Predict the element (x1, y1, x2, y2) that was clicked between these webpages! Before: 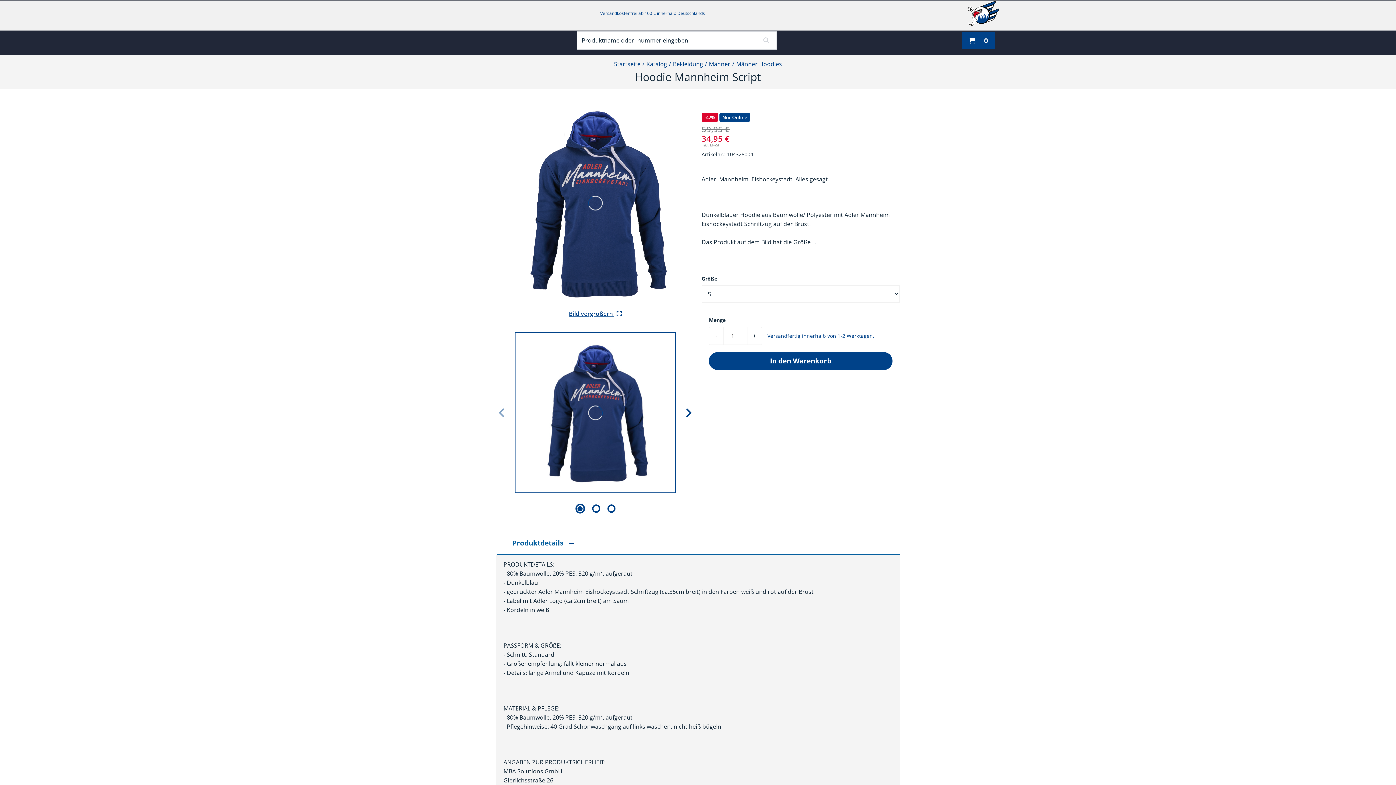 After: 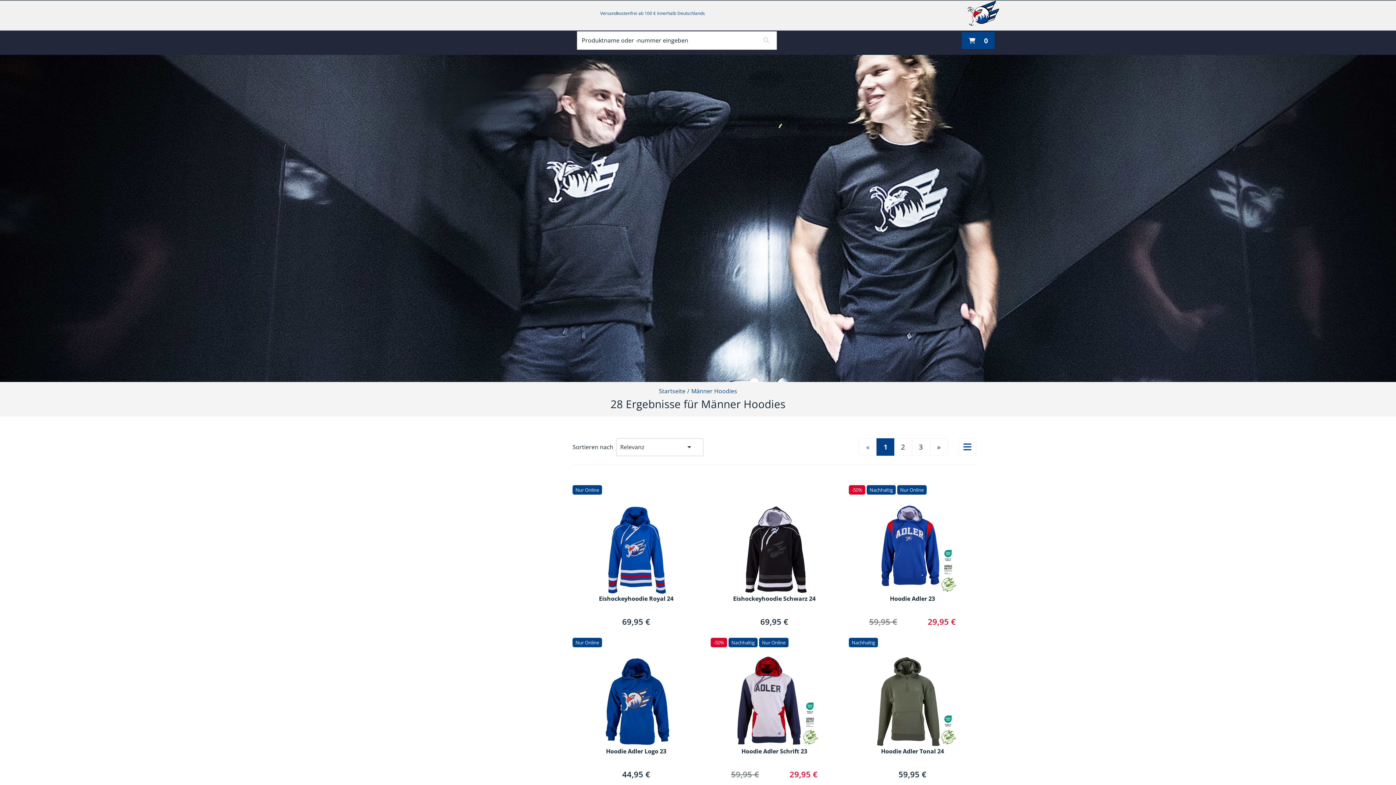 Action: bbox: (734, 59, 784, 68) label: Männer Hoodies